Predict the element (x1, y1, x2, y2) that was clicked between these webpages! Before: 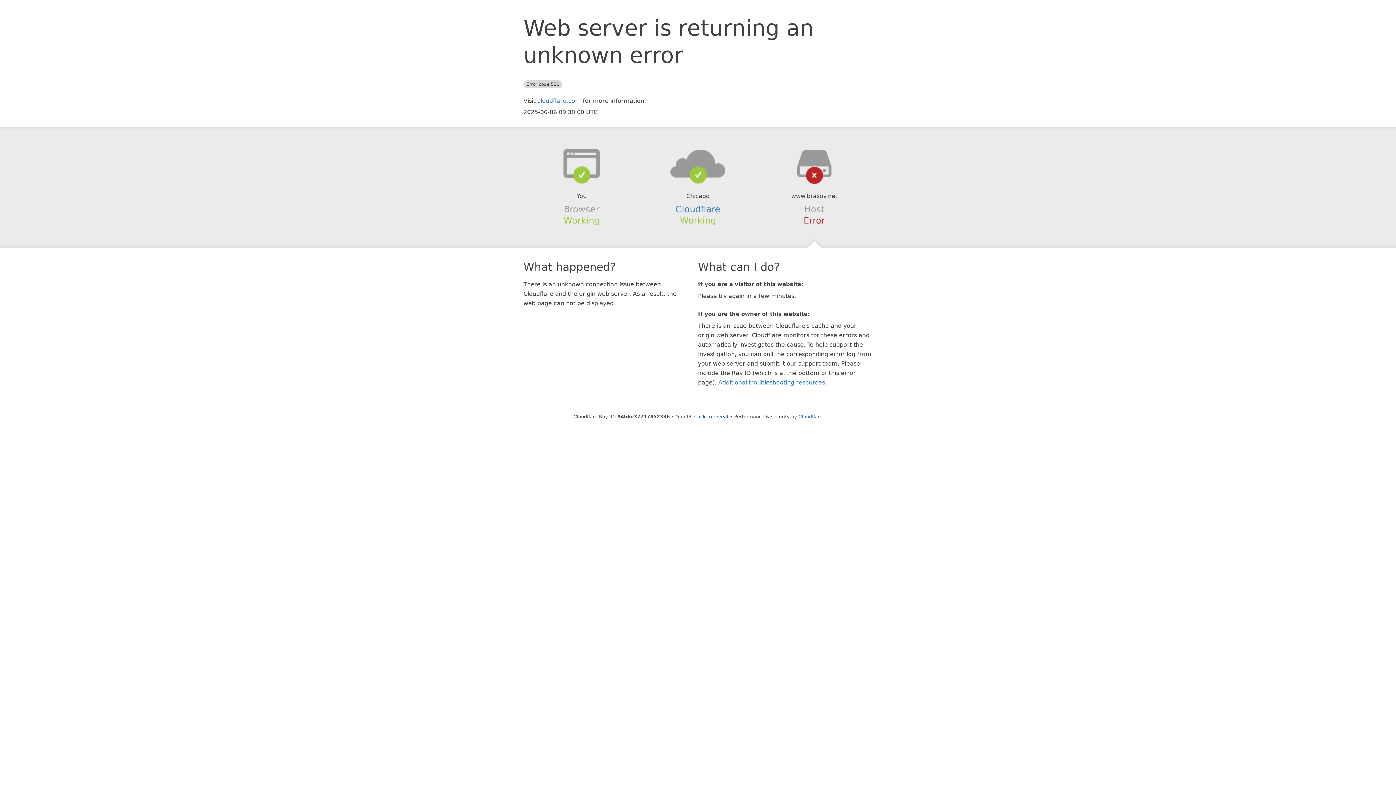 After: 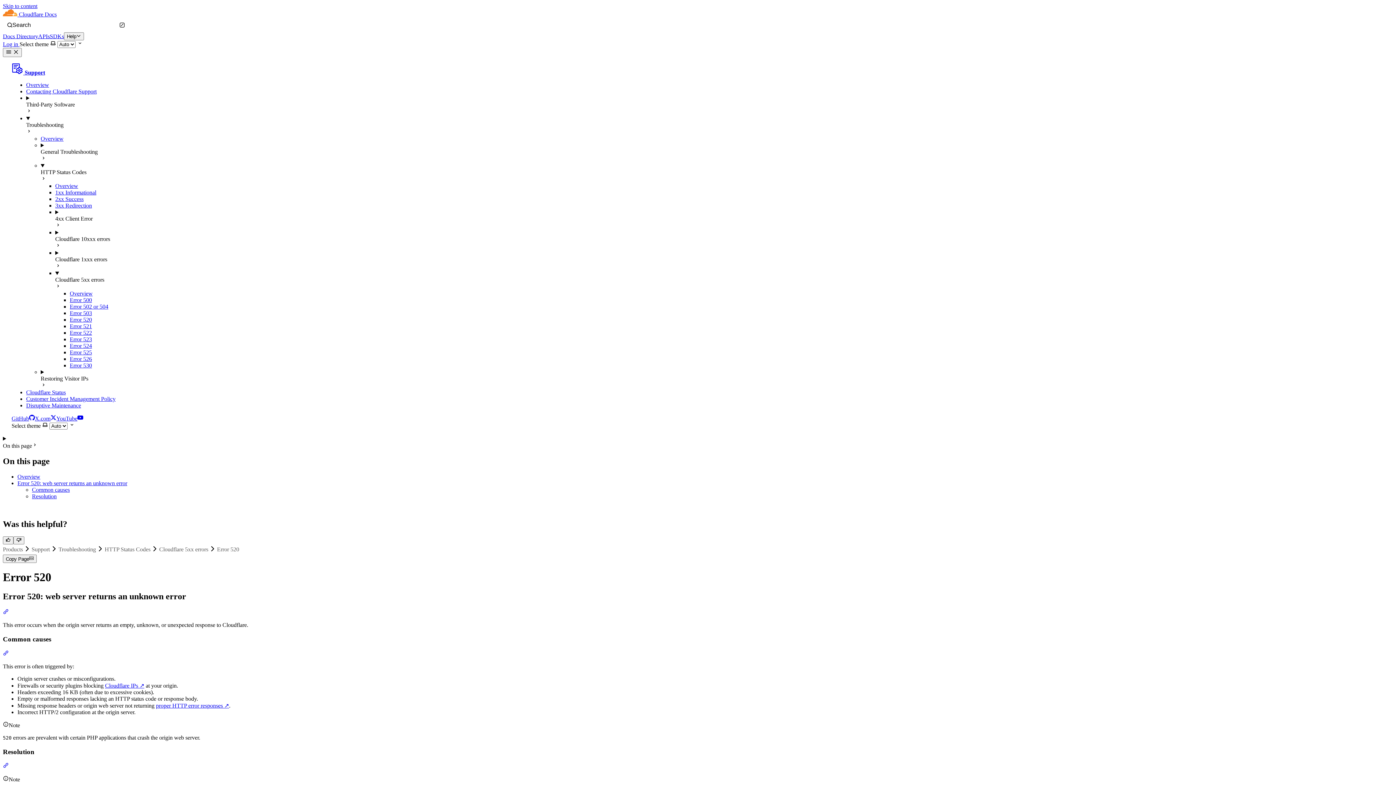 Action: bbox: (718, 379, 825, 386) label: Additional troubleshooting resources